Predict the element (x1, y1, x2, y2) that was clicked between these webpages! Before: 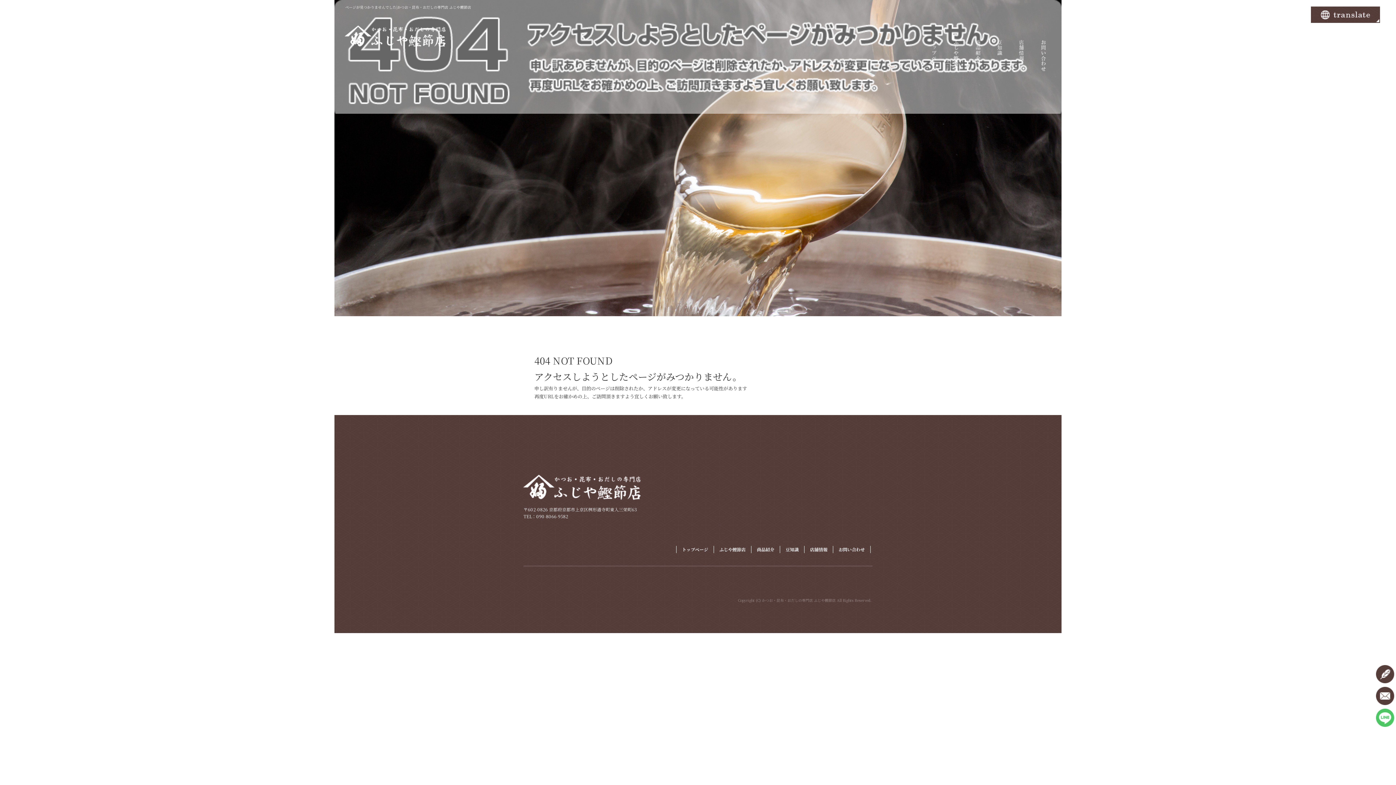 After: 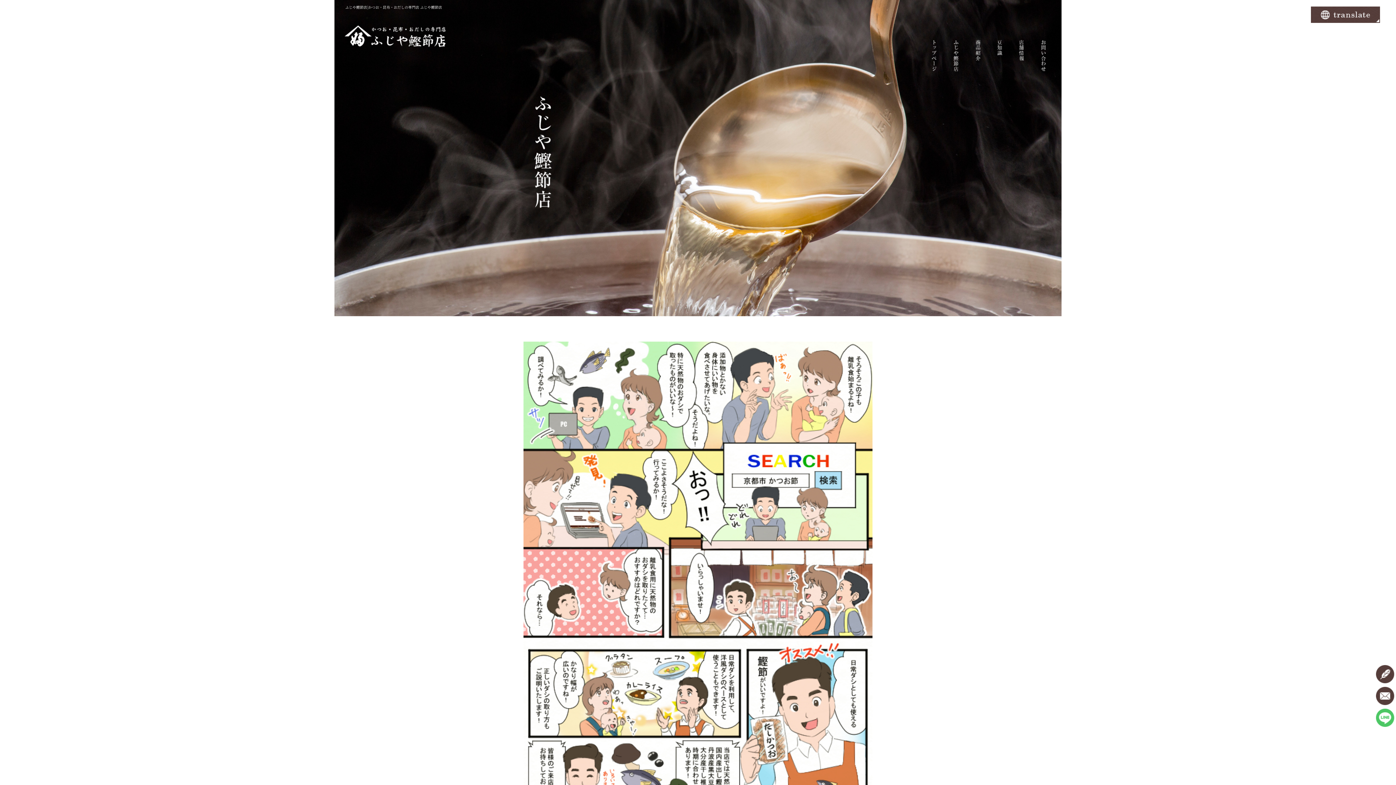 Action: label: ふじや鰹節店 bbox: (945, 32, 967, 87)